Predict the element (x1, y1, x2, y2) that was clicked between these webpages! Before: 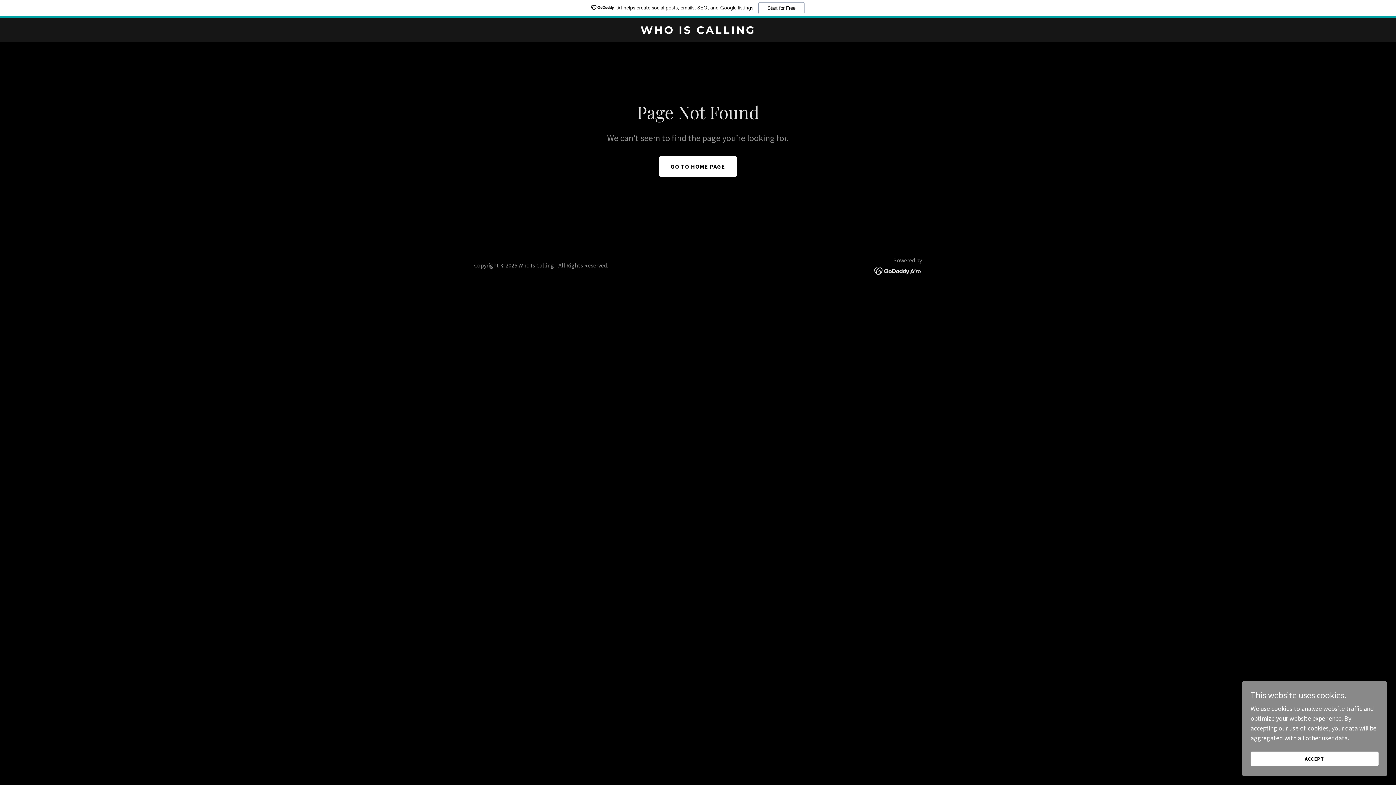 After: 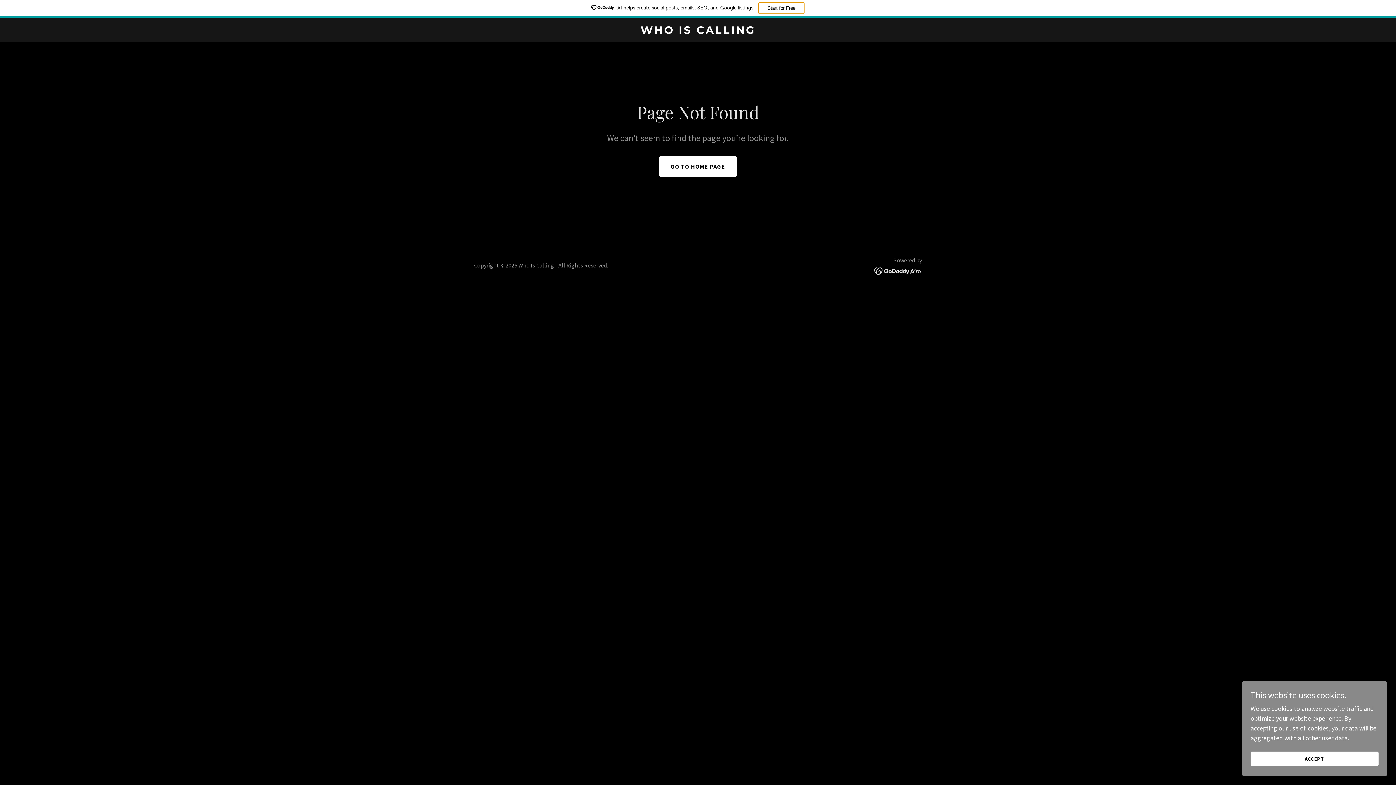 Action: label: Start for Free bbox: (758, 2, 804, 14)